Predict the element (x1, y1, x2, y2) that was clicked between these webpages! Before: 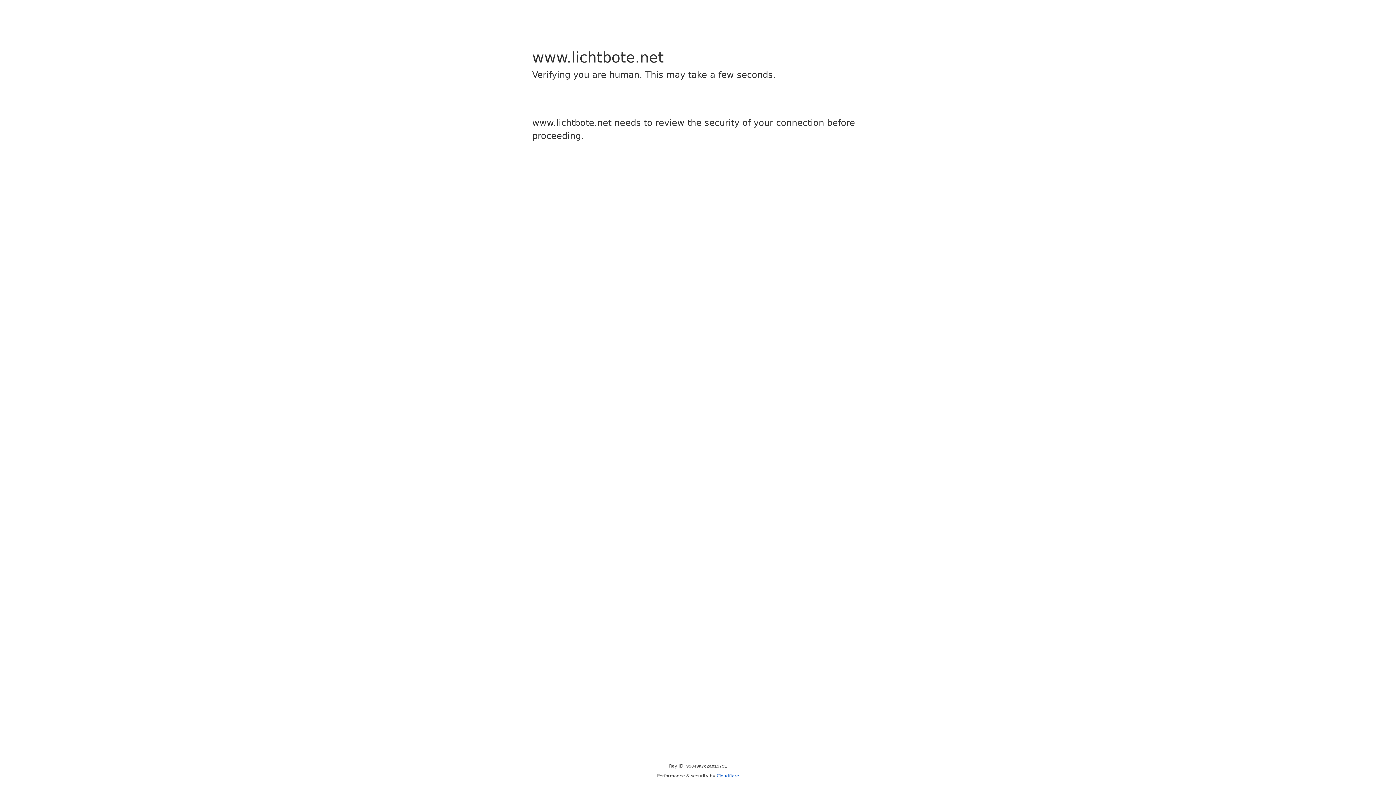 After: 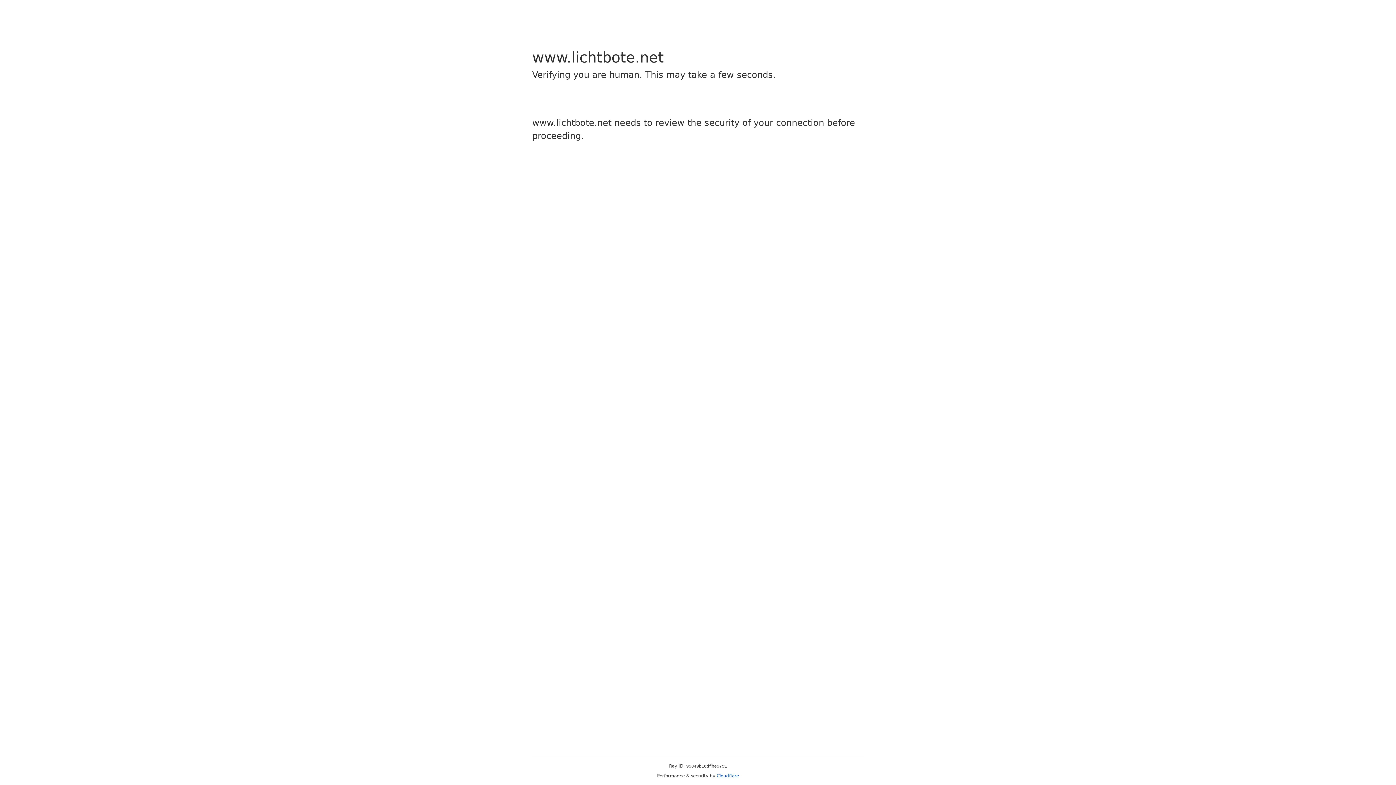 Action: bbox: (716, 773, 739, 778) label: Cloudflare